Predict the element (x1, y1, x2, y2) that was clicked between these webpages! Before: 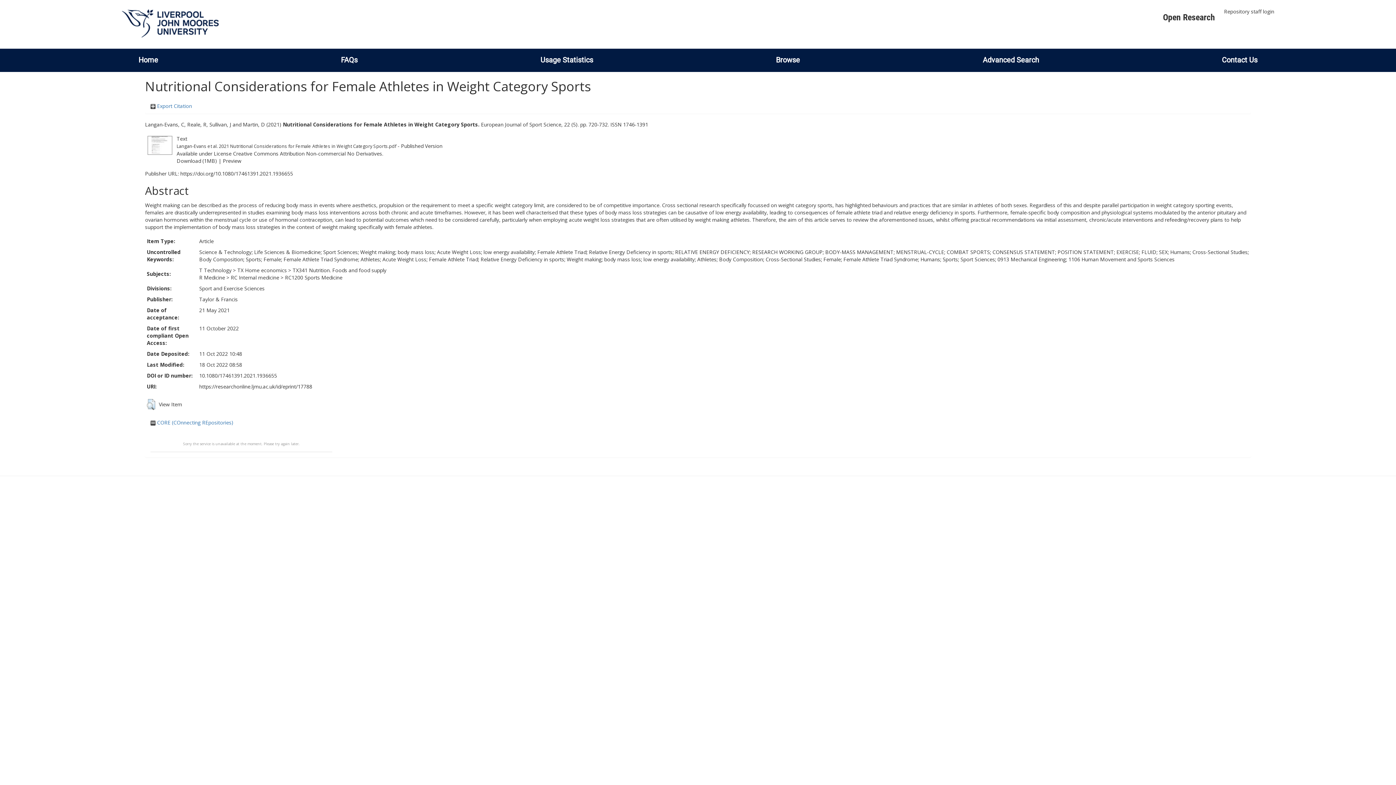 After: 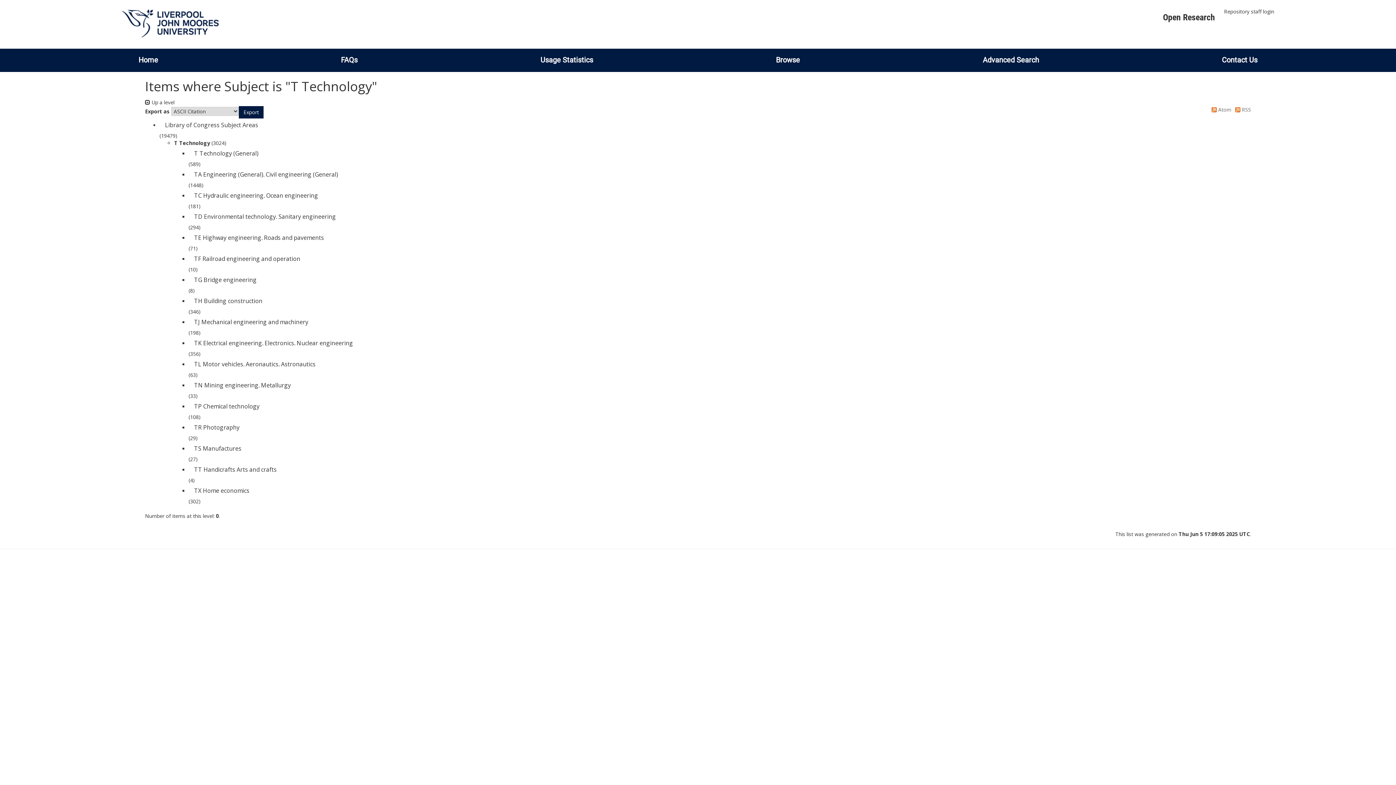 Action: bbox: (199, 266, 231, 273) label: T Technology